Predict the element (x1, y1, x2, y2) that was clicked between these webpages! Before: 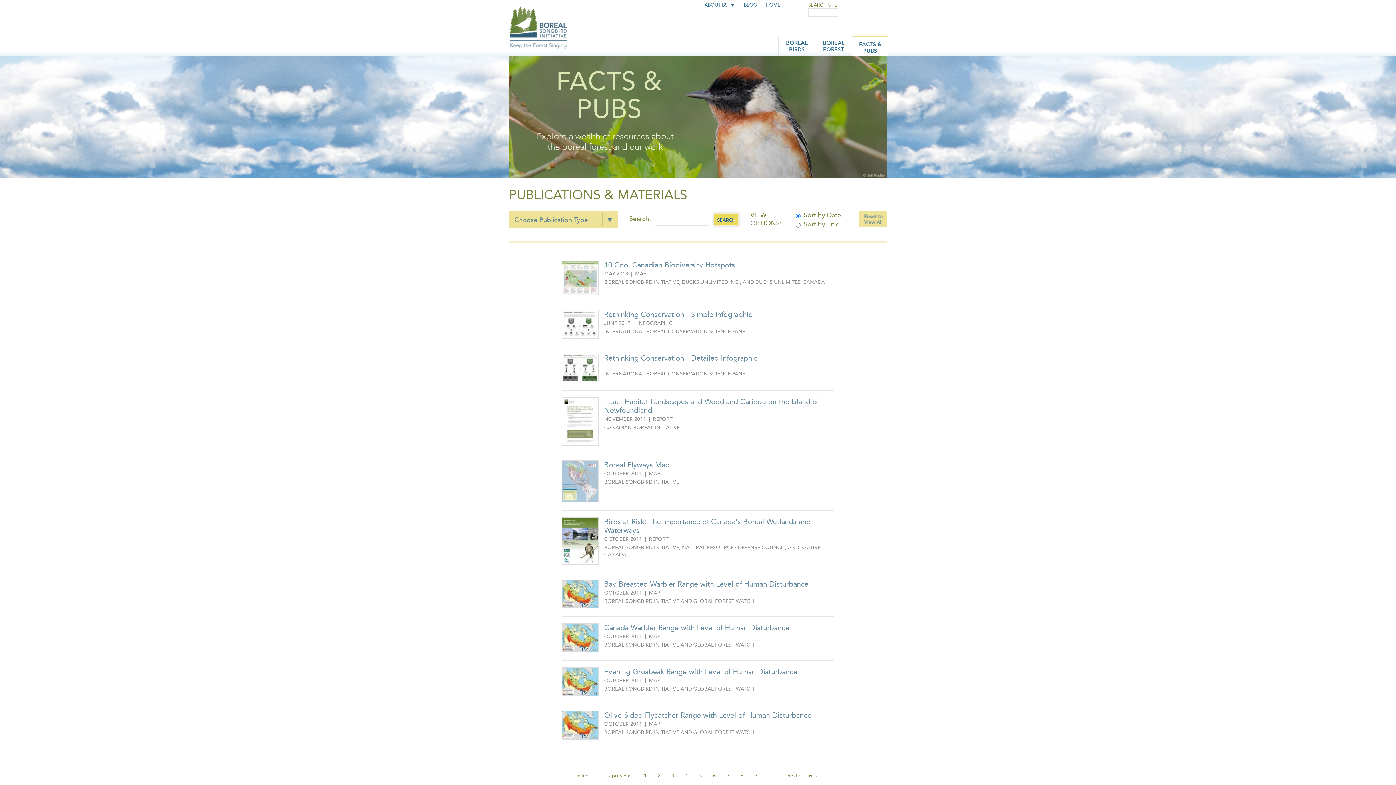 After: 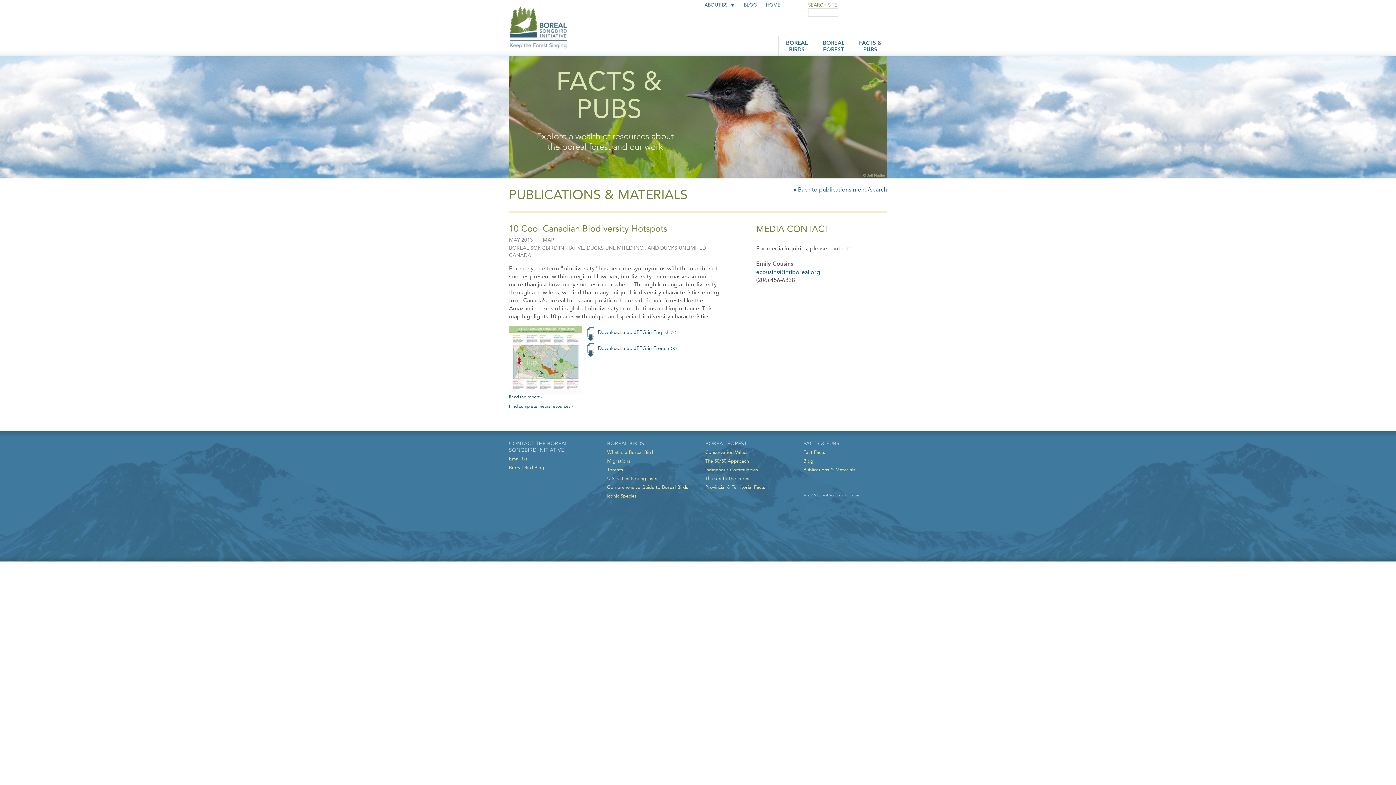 Action: label: 10 Cool Canadian Biodiversity Hotspots bbox: (561, 260, 834, 269)